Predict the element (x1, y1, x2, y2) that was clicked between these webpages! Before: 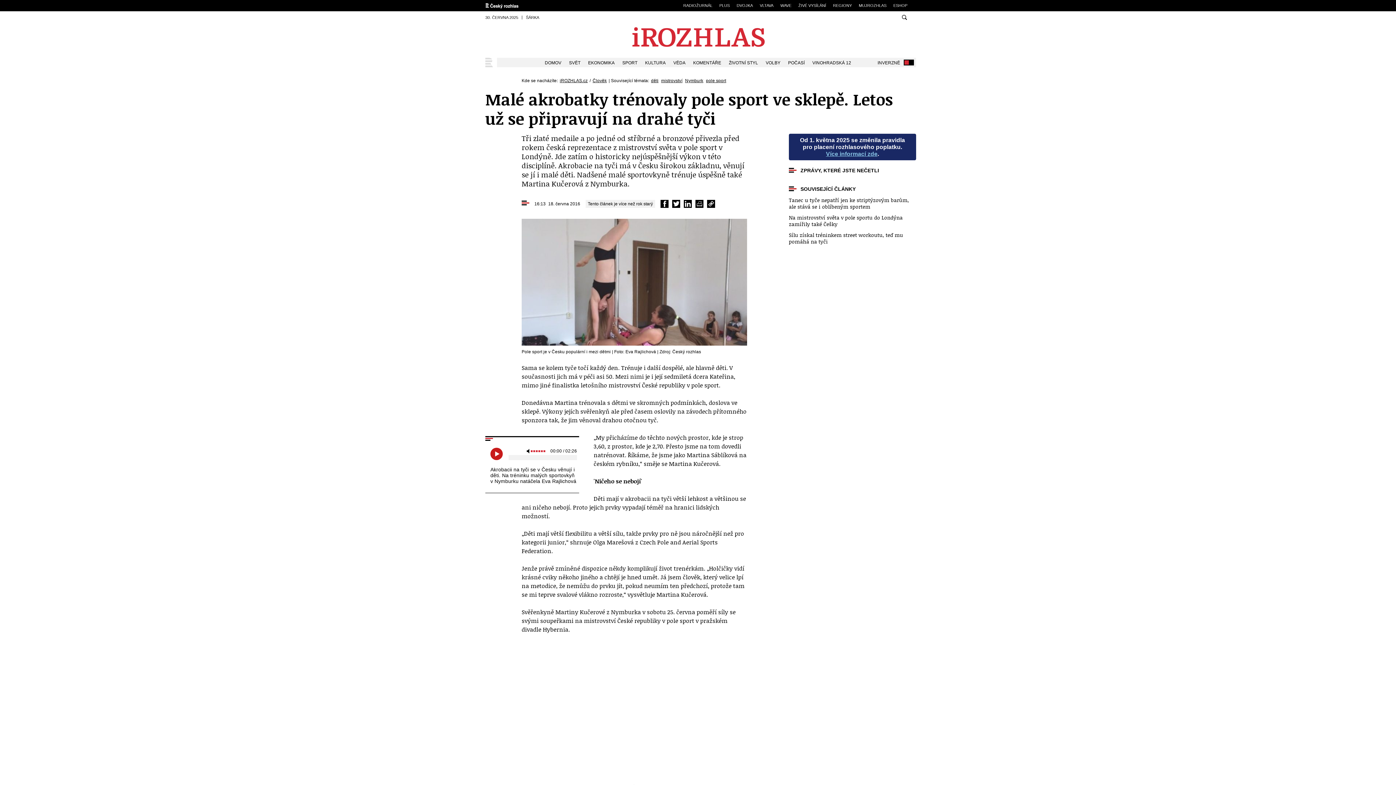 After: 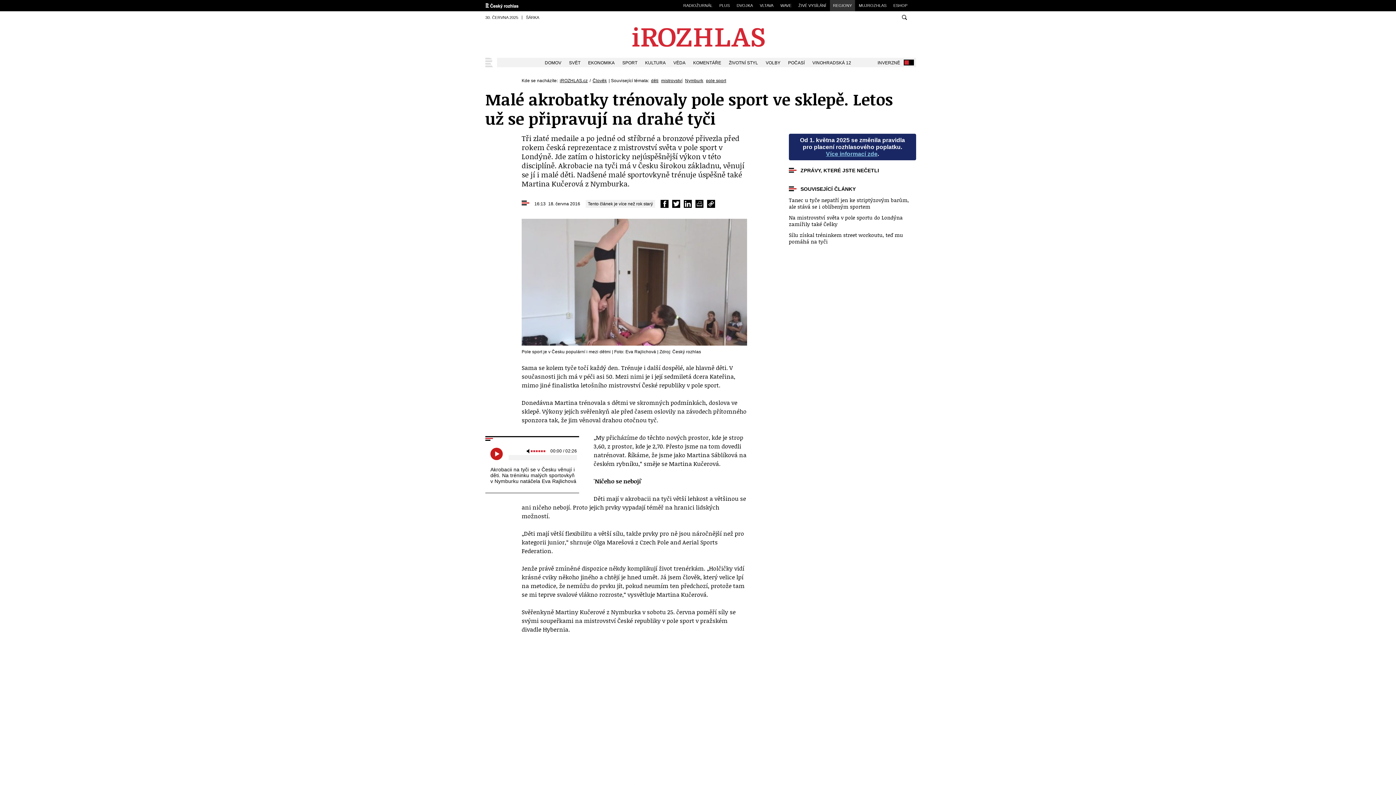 Action: bbox: (830, 0, 855, 11) label: REGIONY